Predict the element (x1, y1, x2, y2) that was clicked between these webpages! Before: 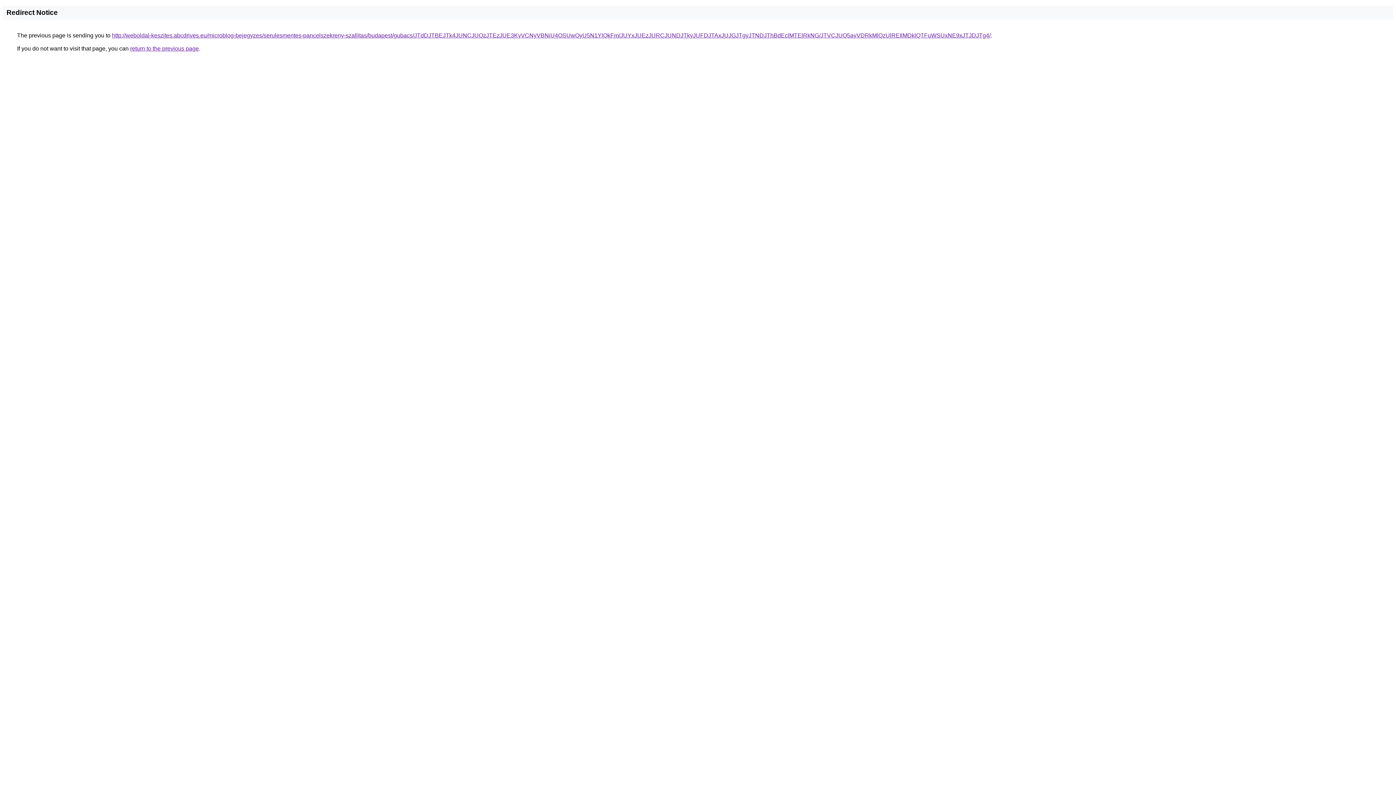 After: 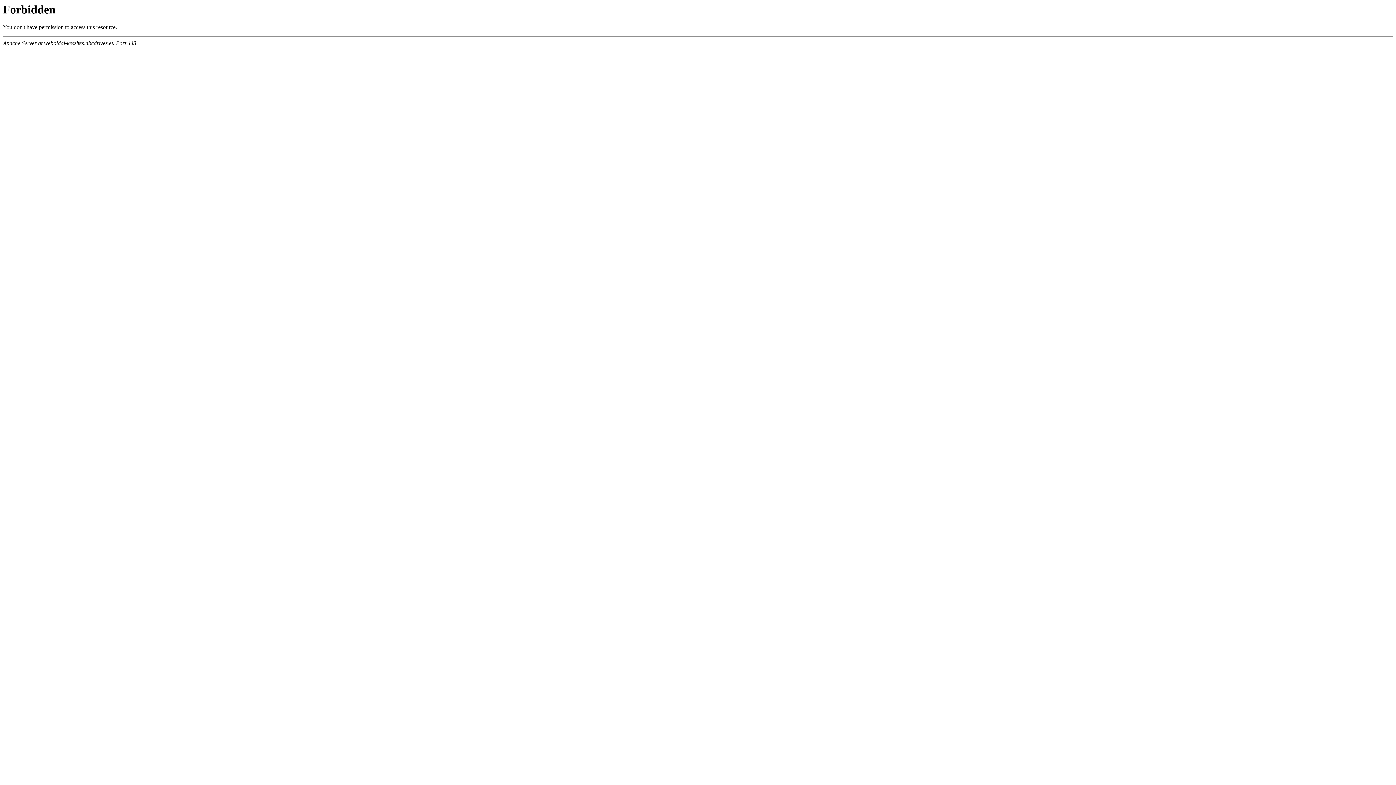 Action: label: http://weboldal-keszites.abcdrives.eu/microblog-bejegyzes/serulesmentes-pancelszekreny-szallitas/budapest/gubacs/JTdDJTBEJTk4JUNCJUQzJTEzJUE3KyVCNyVBNiU4OSUwQyU5N1YlQkFm/JUYxJUEzJURCJUNDJTkyJUFDJTAxJUJGJTgyJTNDJThBdEclMTElRkNG/JTVCJUQ5ayVDRkMlQzUlREIlMDklQTFuWSUxNE9xJTJDJTg4/ bbox: (112, 32, 990, 38)